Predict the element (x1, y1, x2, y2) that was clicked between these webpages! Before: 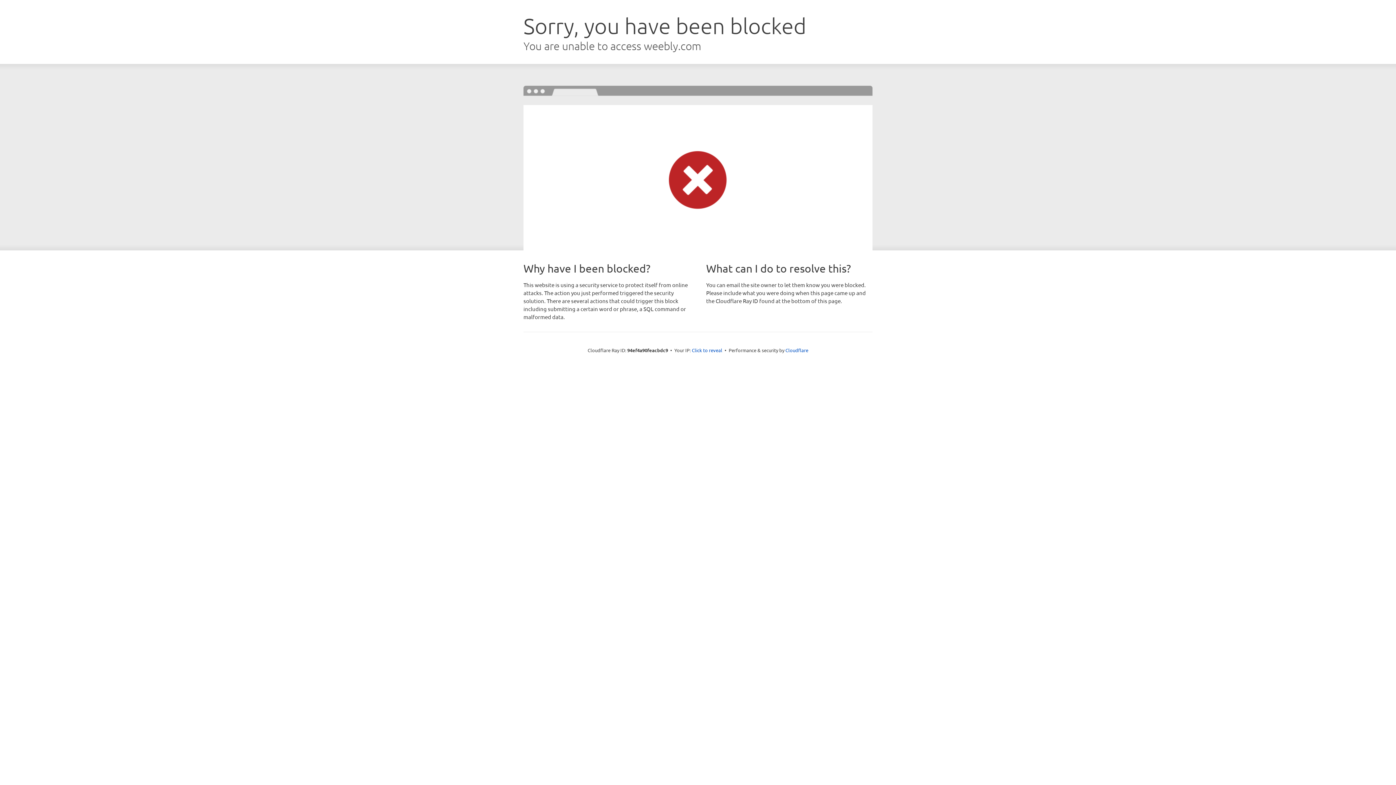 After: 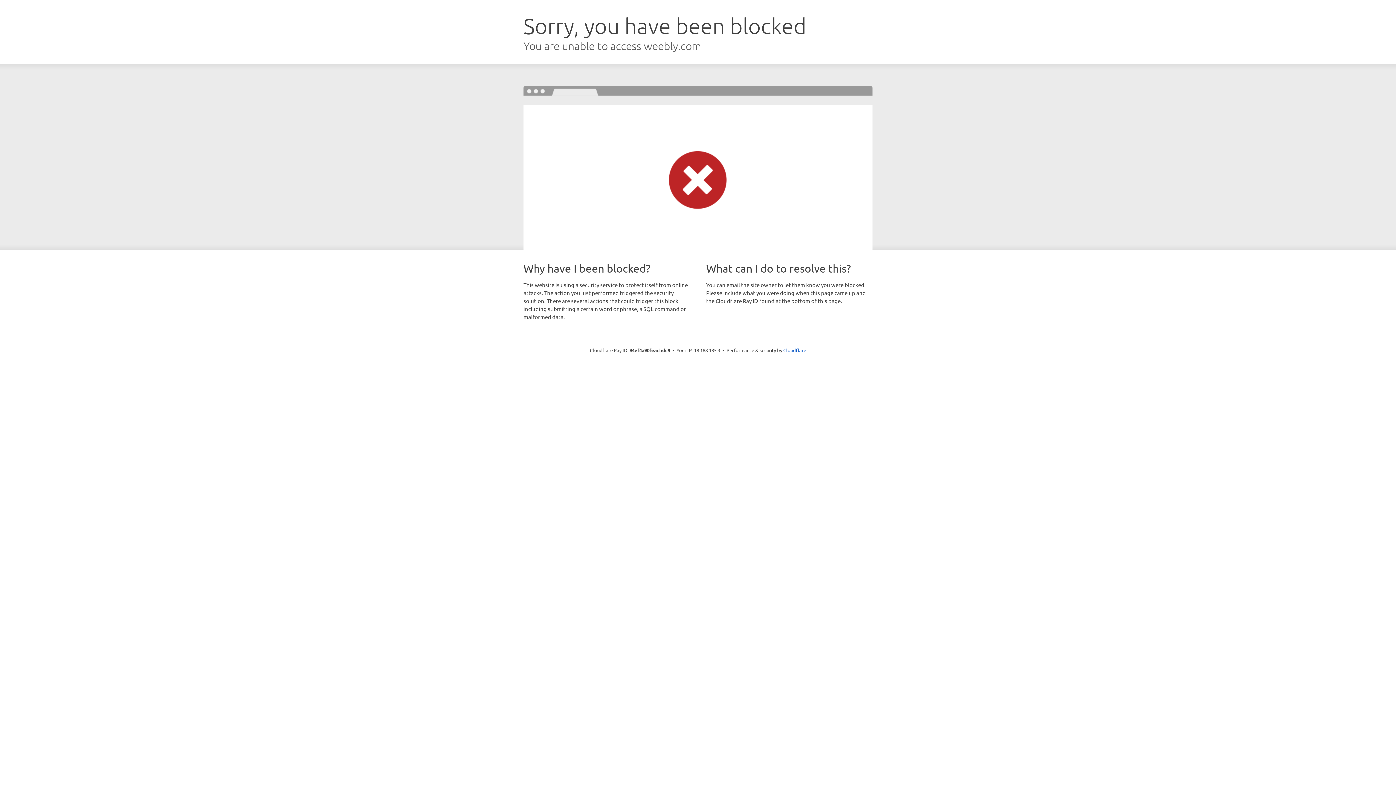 Action: bbox: (692, 346, 722, 353) label: Click to reveal